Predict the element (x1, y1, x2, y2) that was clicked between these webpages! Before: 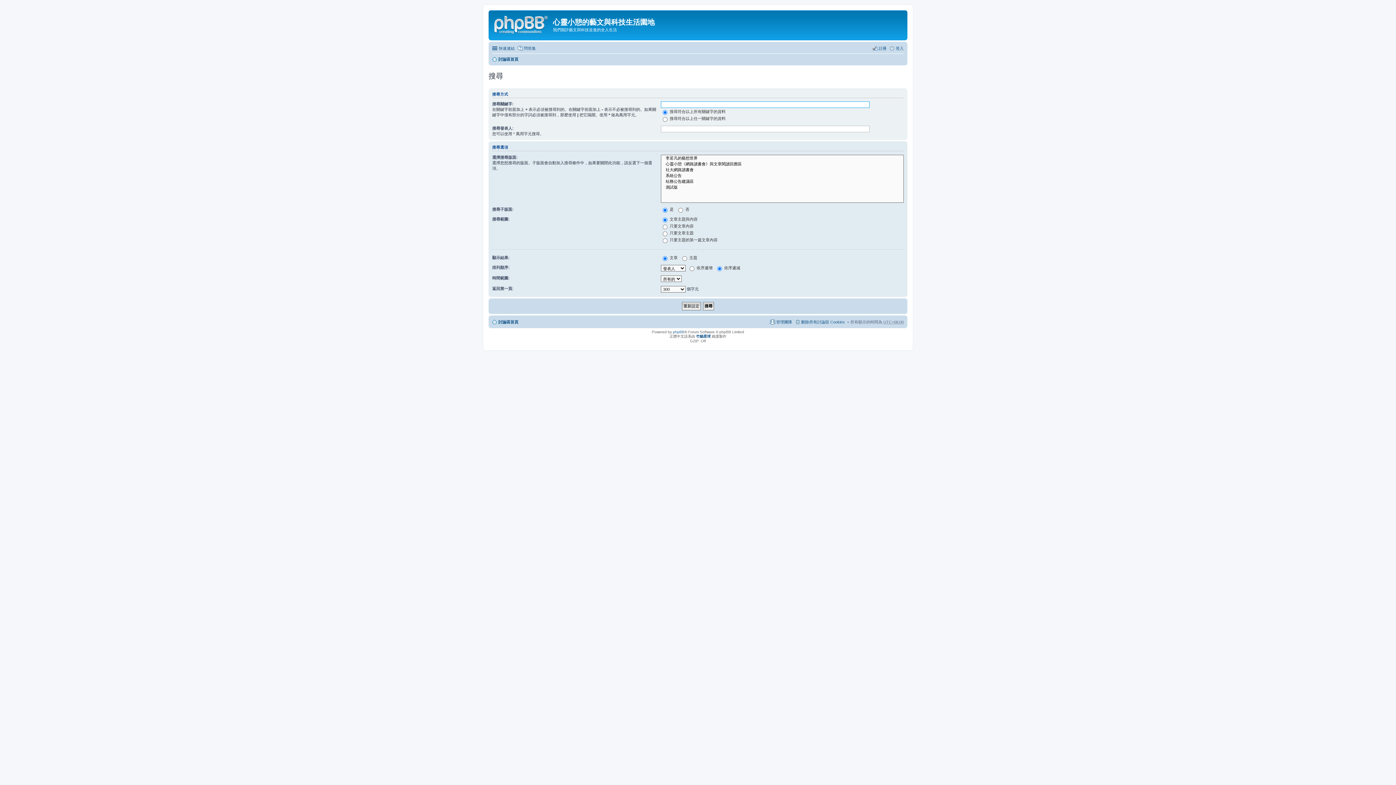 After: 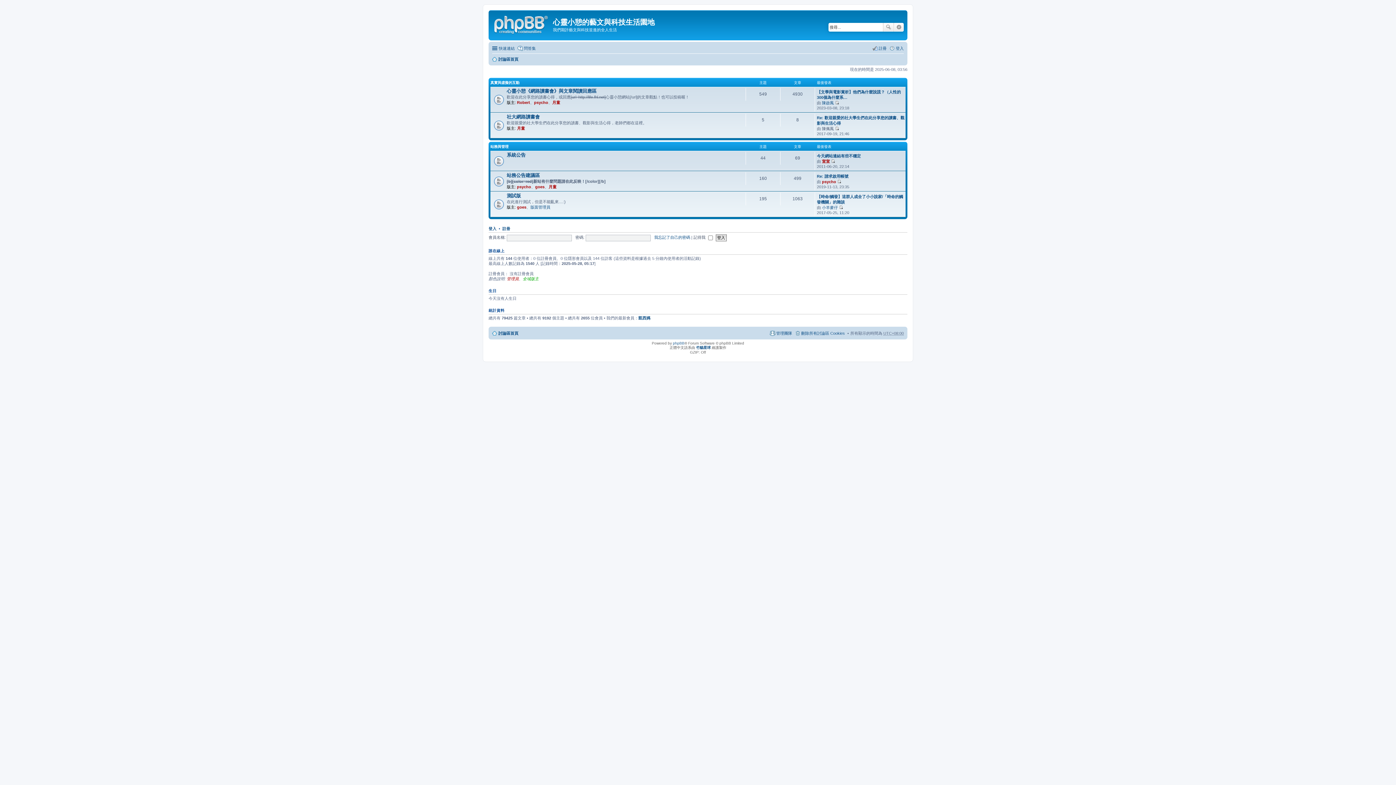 Action: bbox: (490, 12, 553, 35)